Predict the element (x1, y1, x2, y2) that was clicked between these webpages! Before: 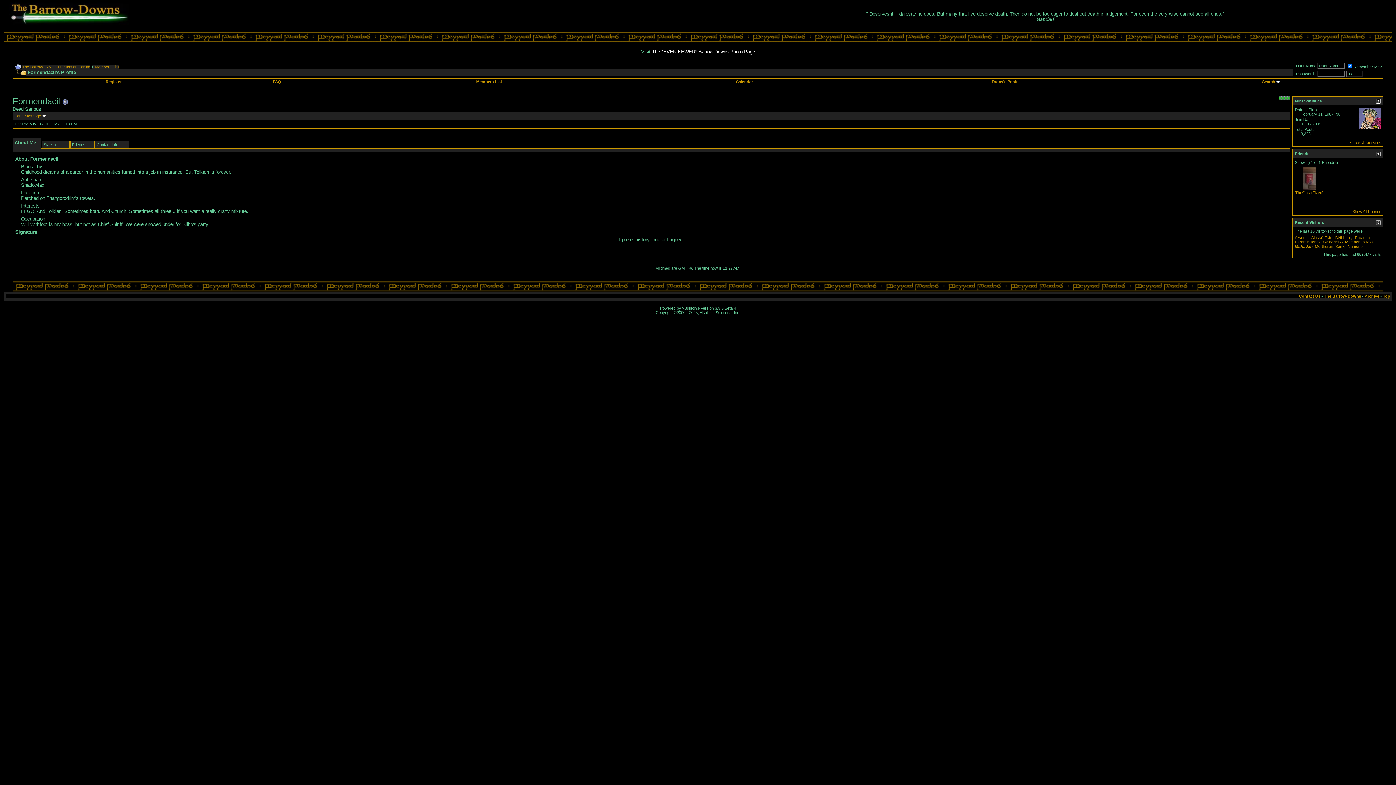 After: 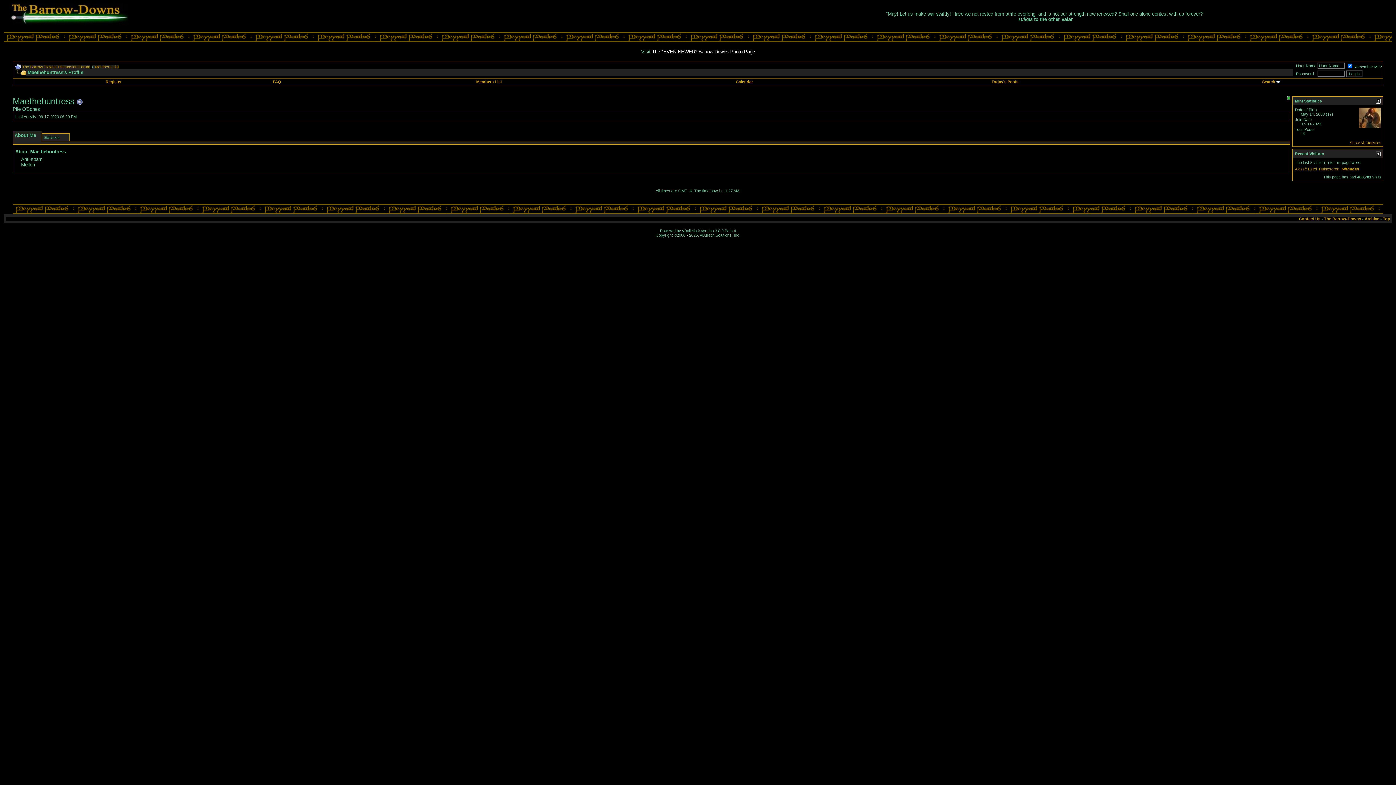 Action: bbox: (1345, 240, 1374, 244) label: Maethehuntress